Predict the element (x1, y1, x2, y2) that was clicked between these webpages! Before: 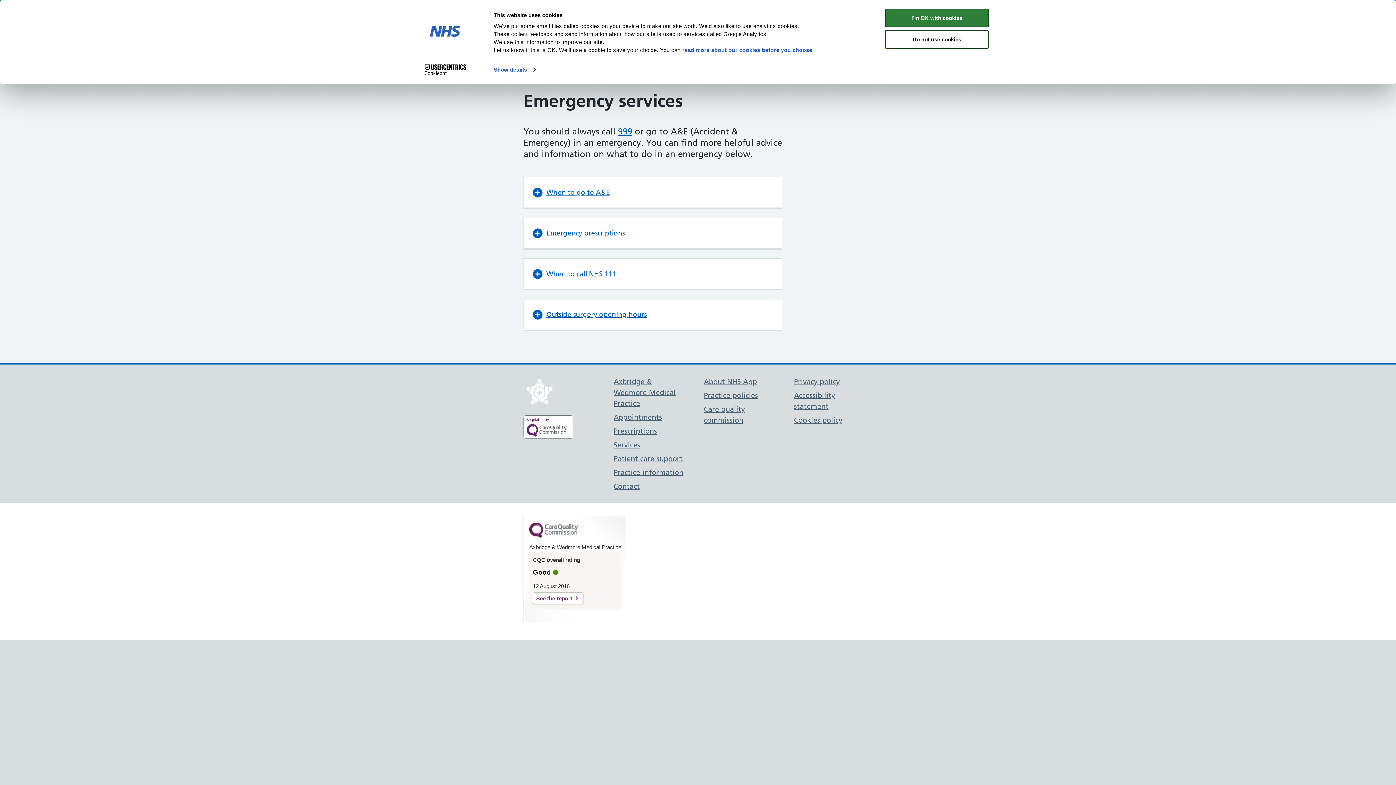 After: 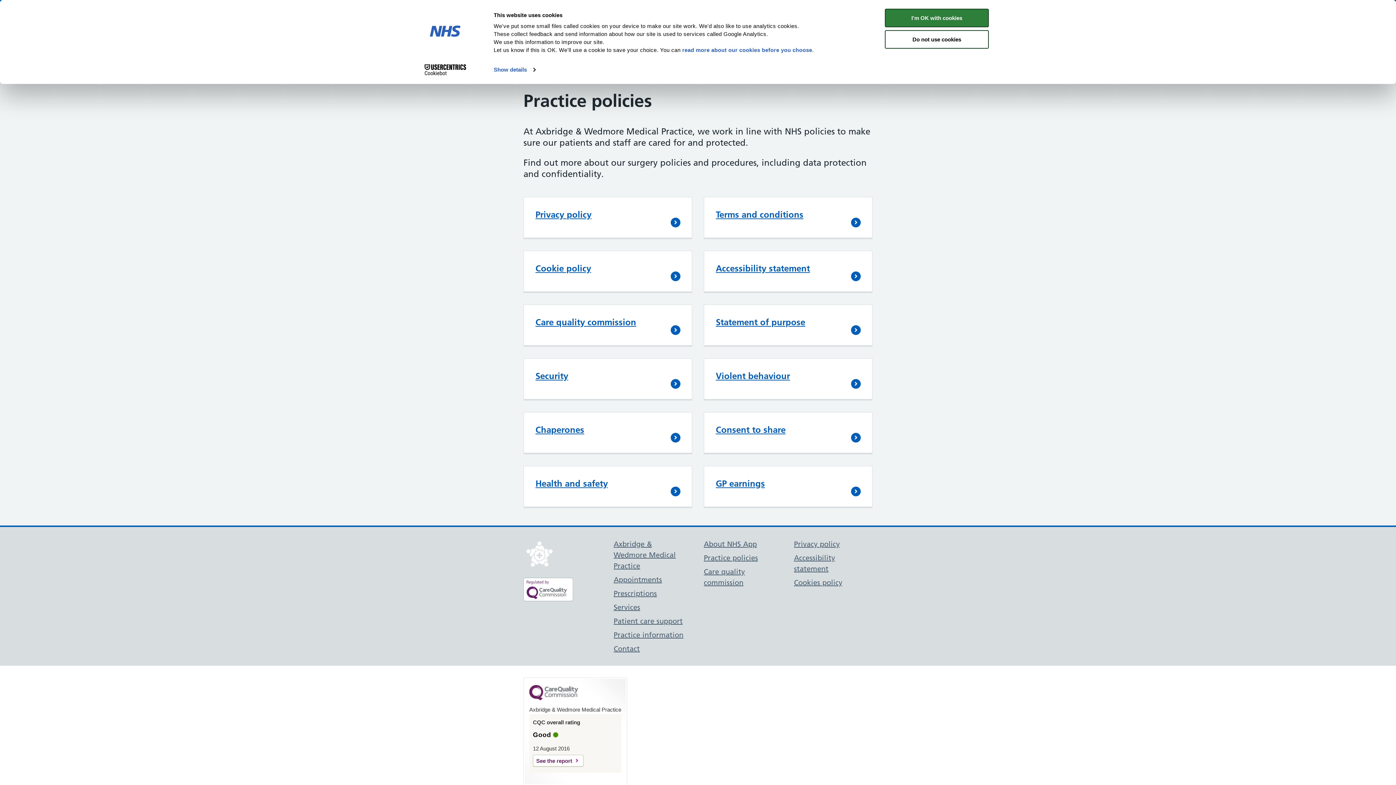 Action: label: Practice policies bbox: (704, 391, 758, 400)